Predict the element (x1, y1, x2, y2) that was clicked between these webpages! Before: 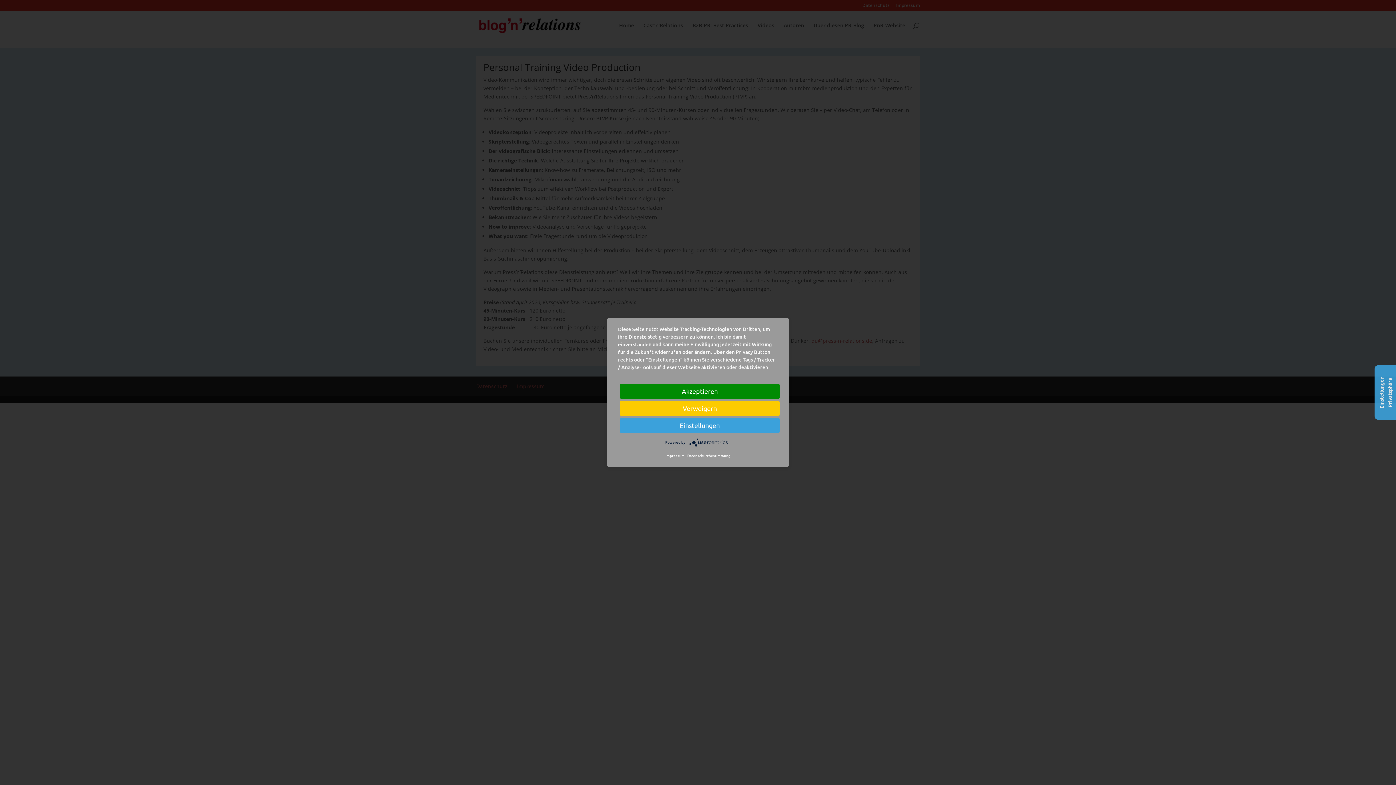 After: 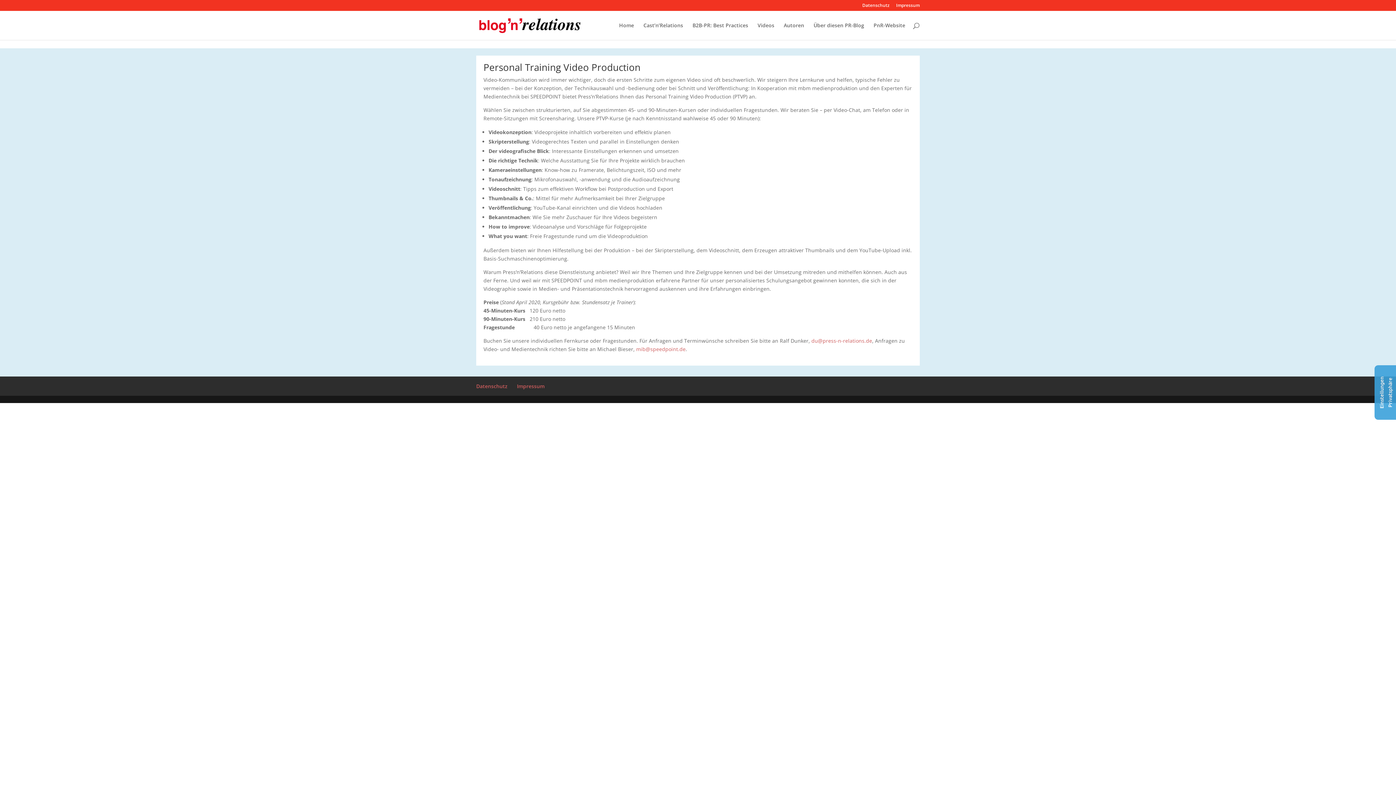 Action: label: Akzeptieren bbox: (620, 383, 780, 399)